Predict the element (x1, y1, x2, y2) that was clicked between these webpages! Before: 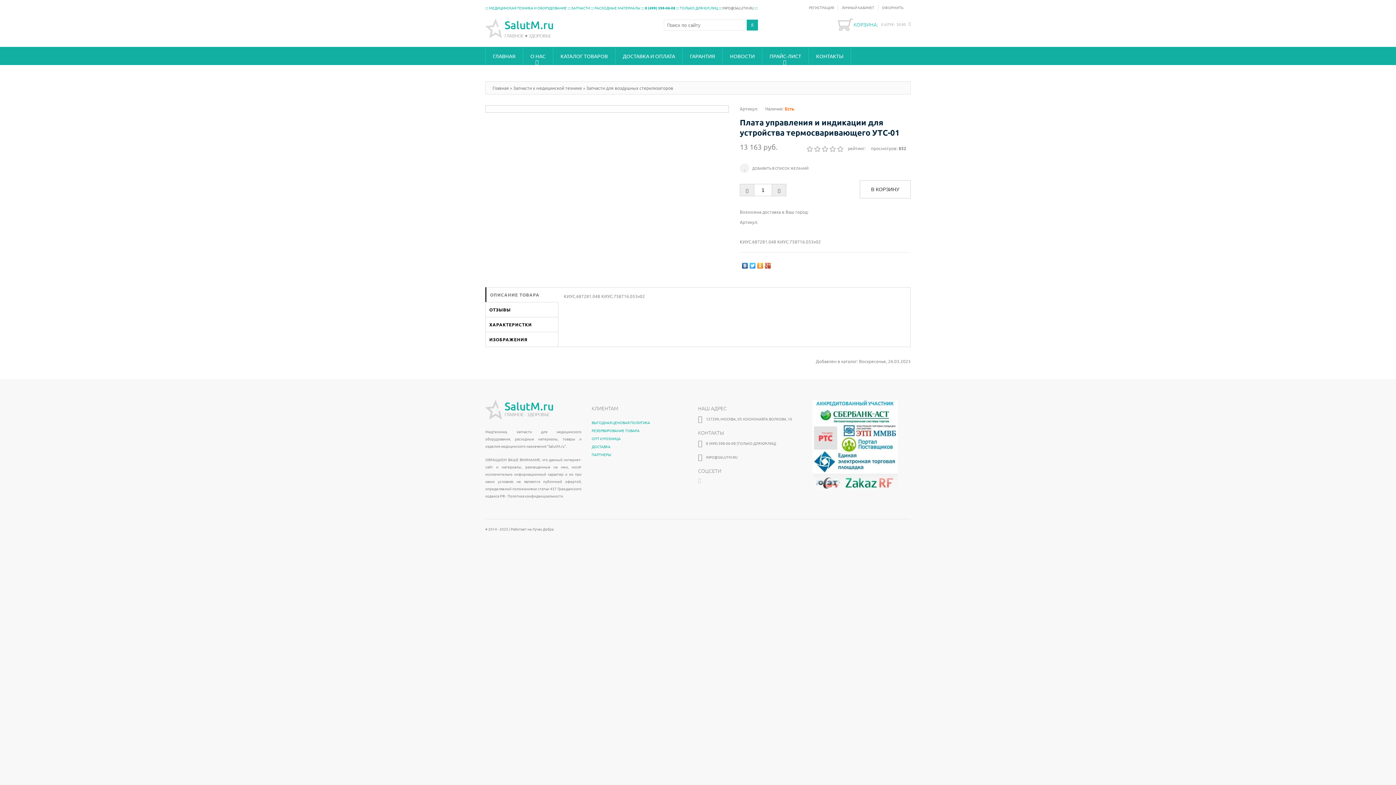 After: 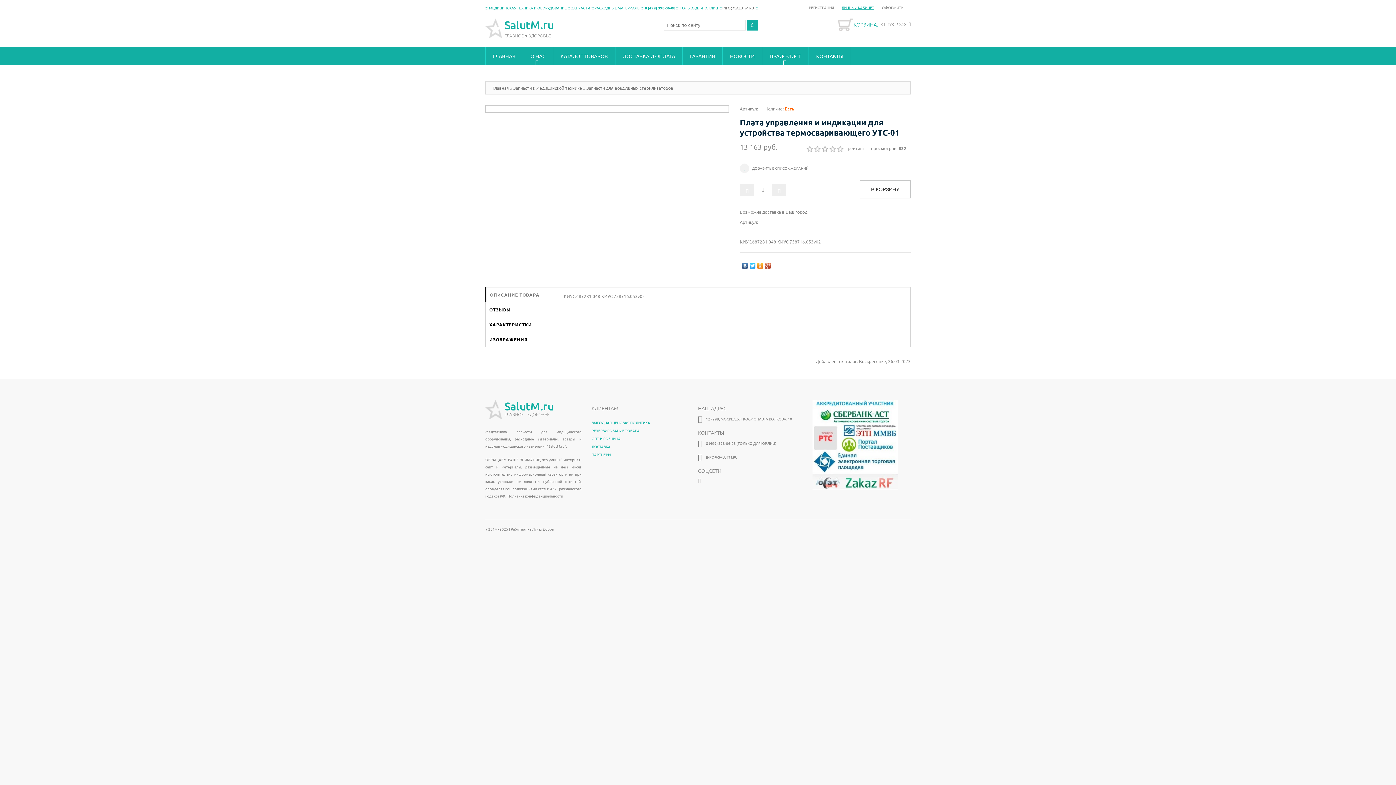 Action: bbox: (841, 4, 874, 10) label: ЛИЧНЫЙ КАБИНЕТ